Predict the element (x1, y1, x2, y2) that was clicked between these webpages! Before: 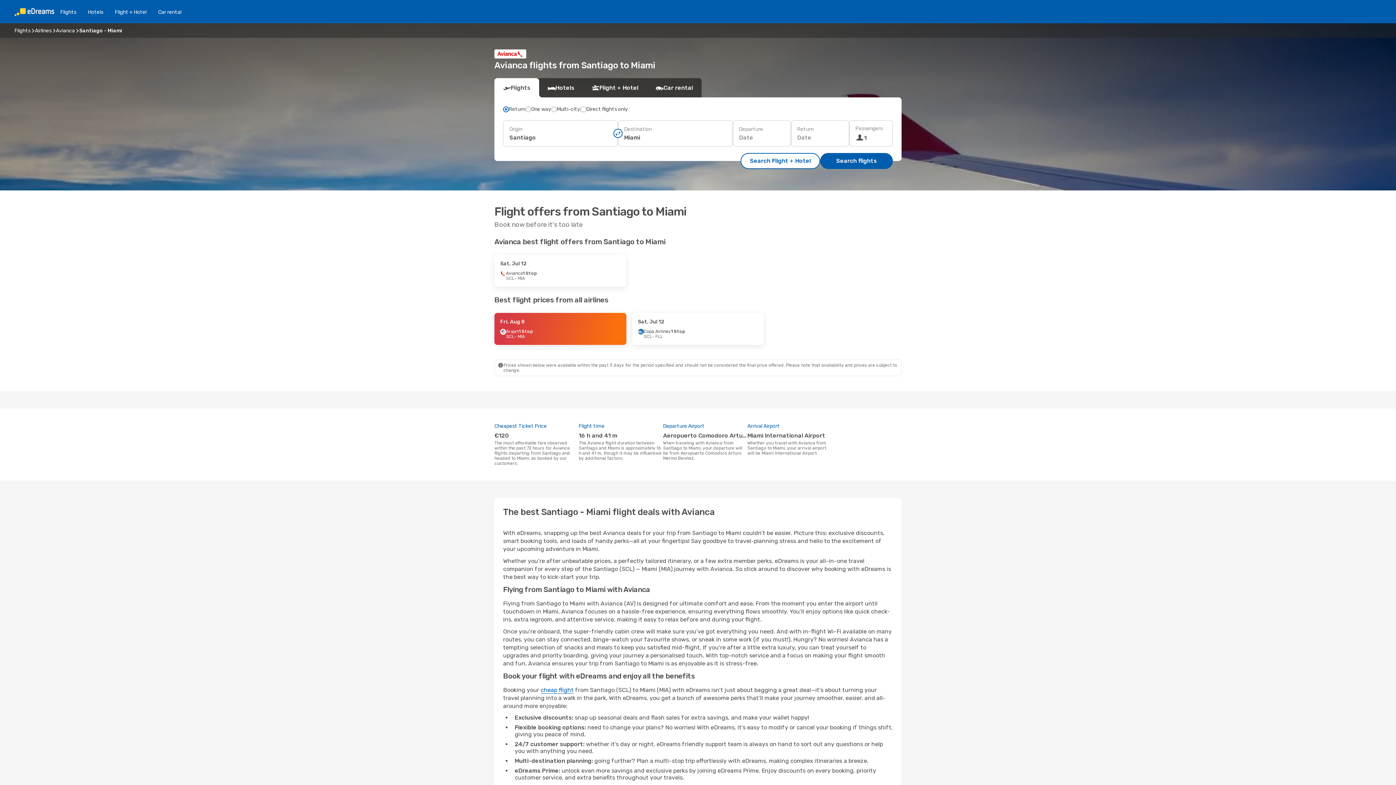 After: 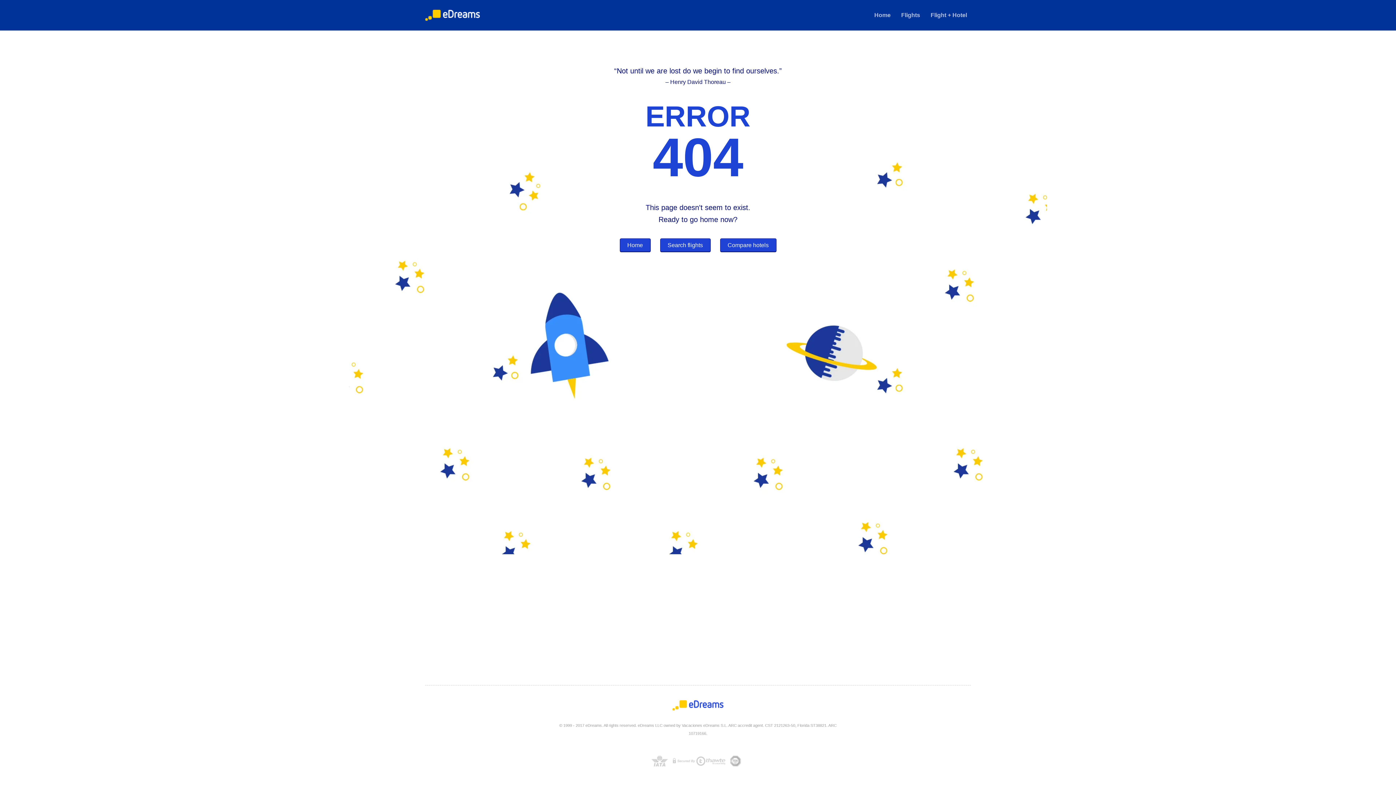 Action: bbox: (109, 8, 152, 15) label: Flight + Hotel